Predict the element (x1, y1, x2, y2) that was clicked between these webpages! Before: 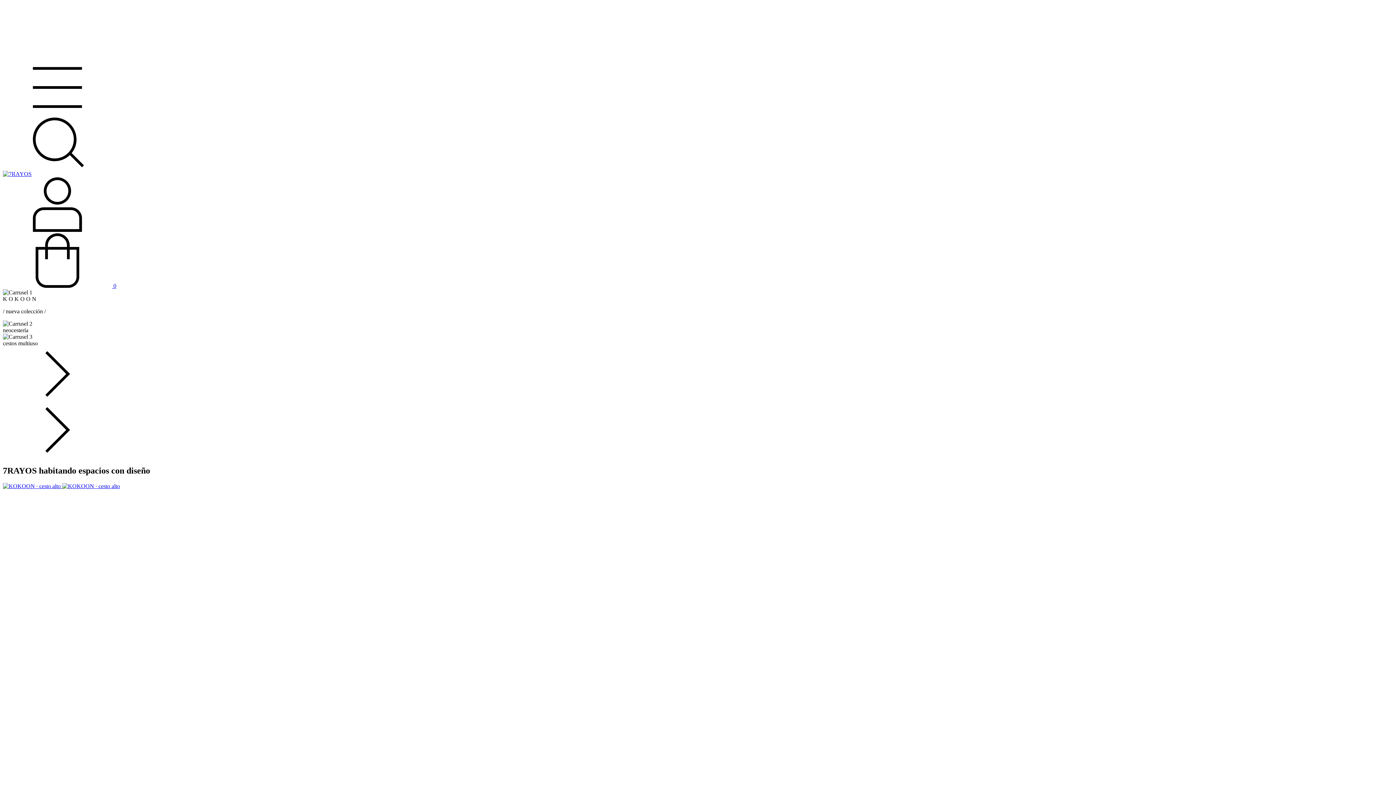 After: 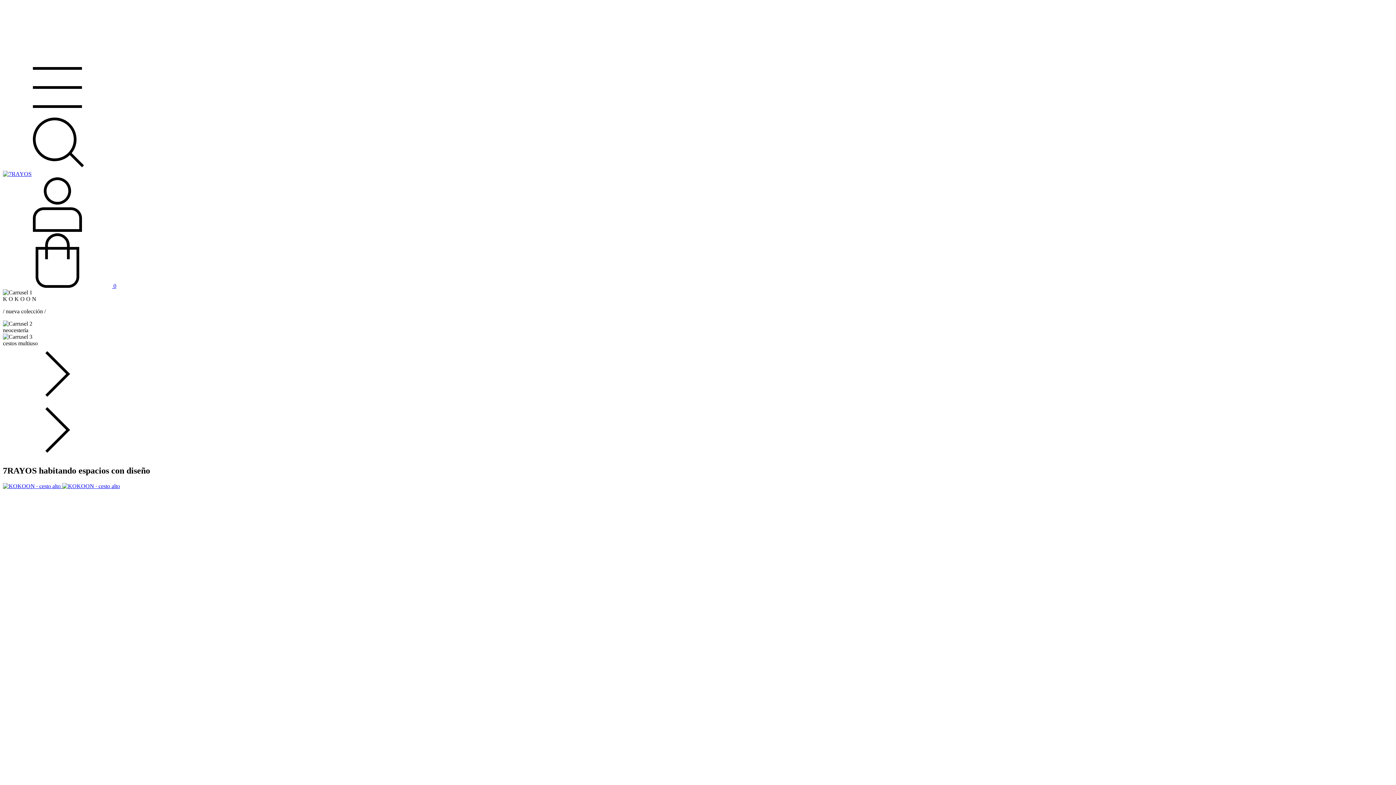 Action: label: Menú bbox: (2, 108, 112, 114)